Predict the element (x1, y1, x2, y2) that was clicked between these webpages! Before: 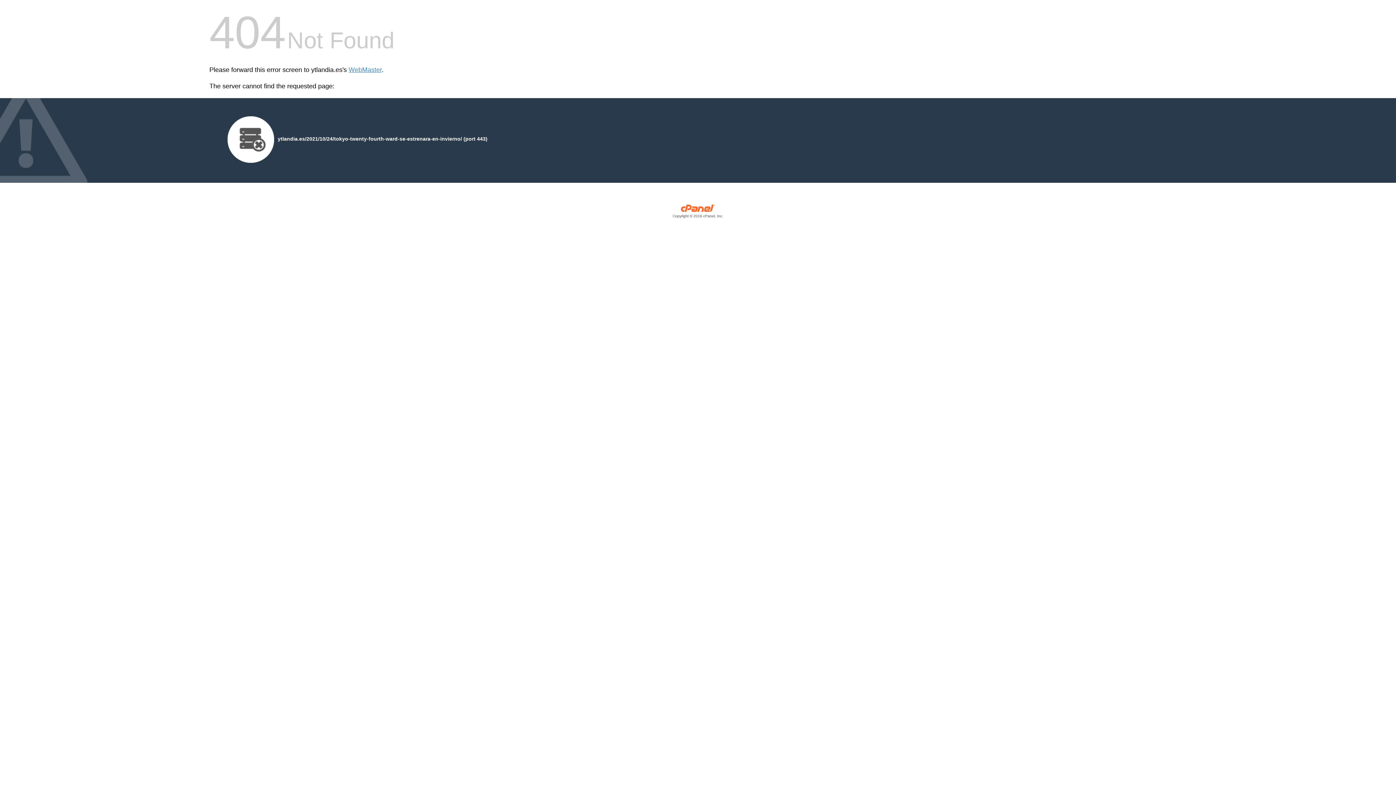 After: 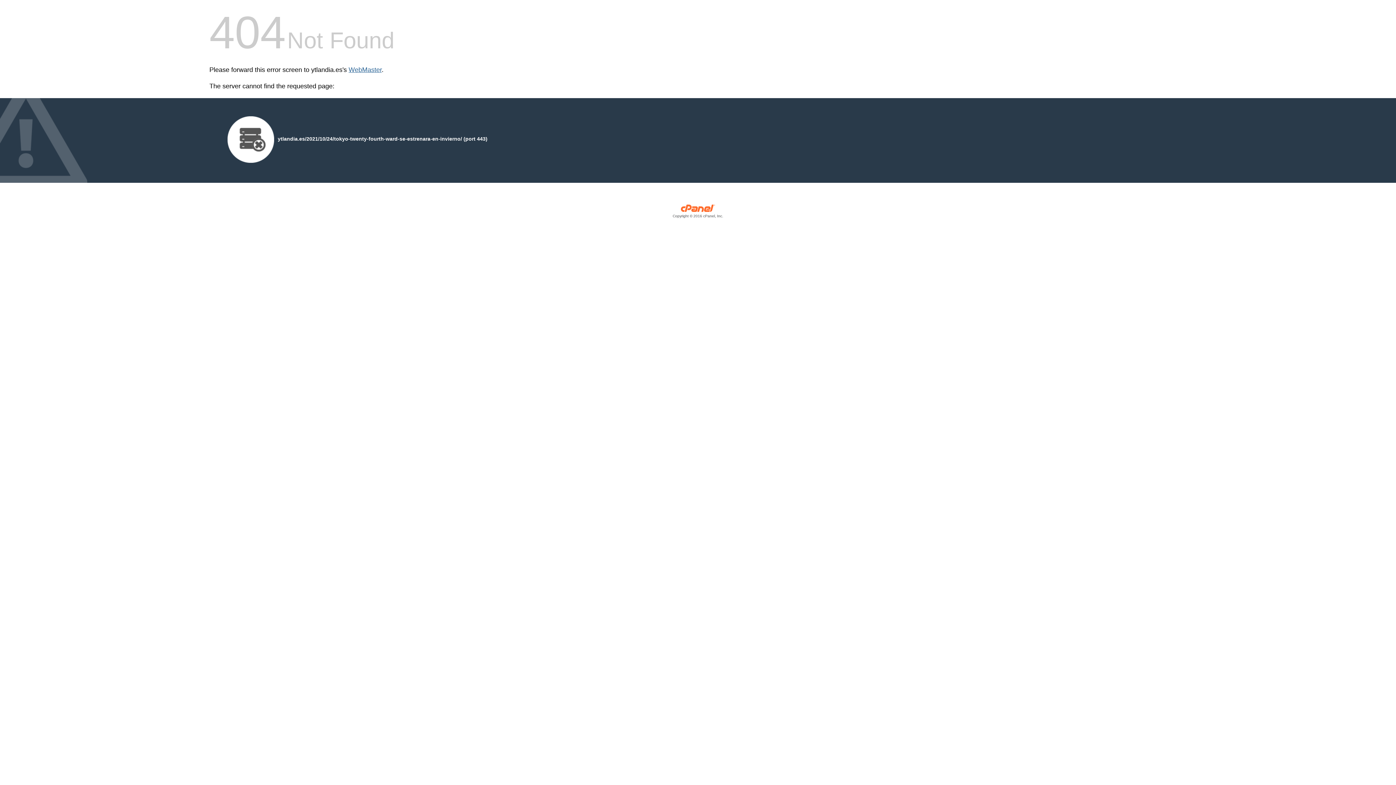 Action: bbox: (348, 66, 381, 73) label: WebMaster